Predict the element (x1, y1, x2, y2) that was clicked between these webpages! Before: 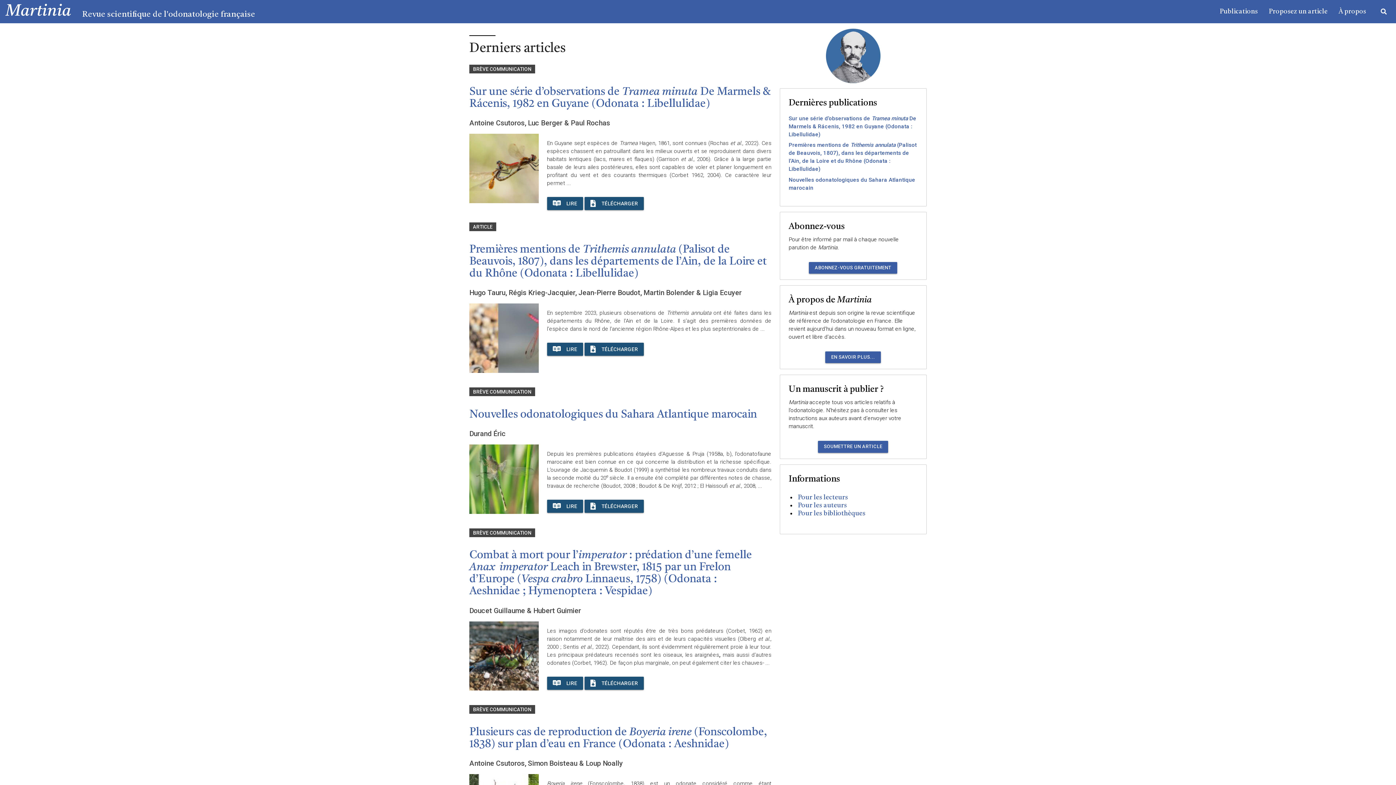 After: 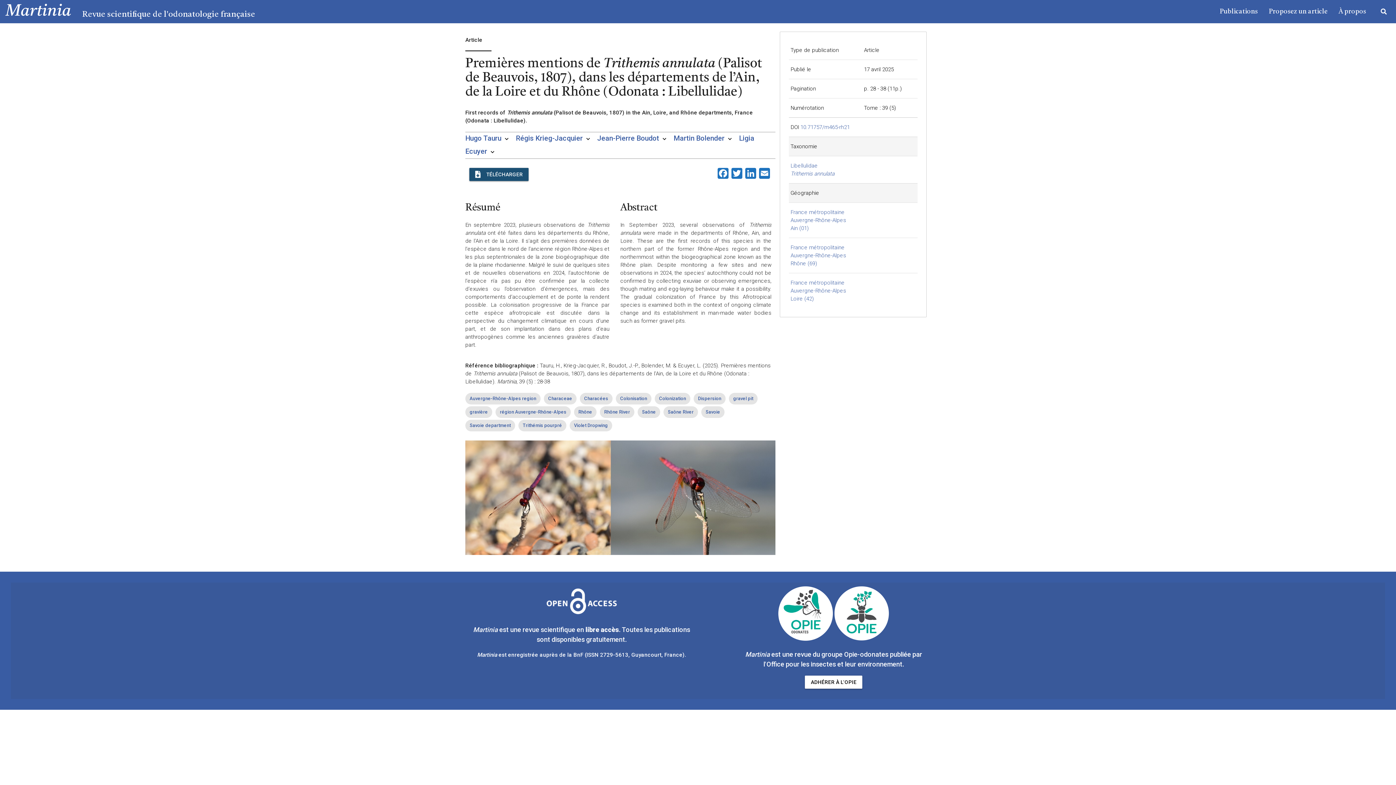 Action: bbox: (547, 342, 583, 356) label: LIRE